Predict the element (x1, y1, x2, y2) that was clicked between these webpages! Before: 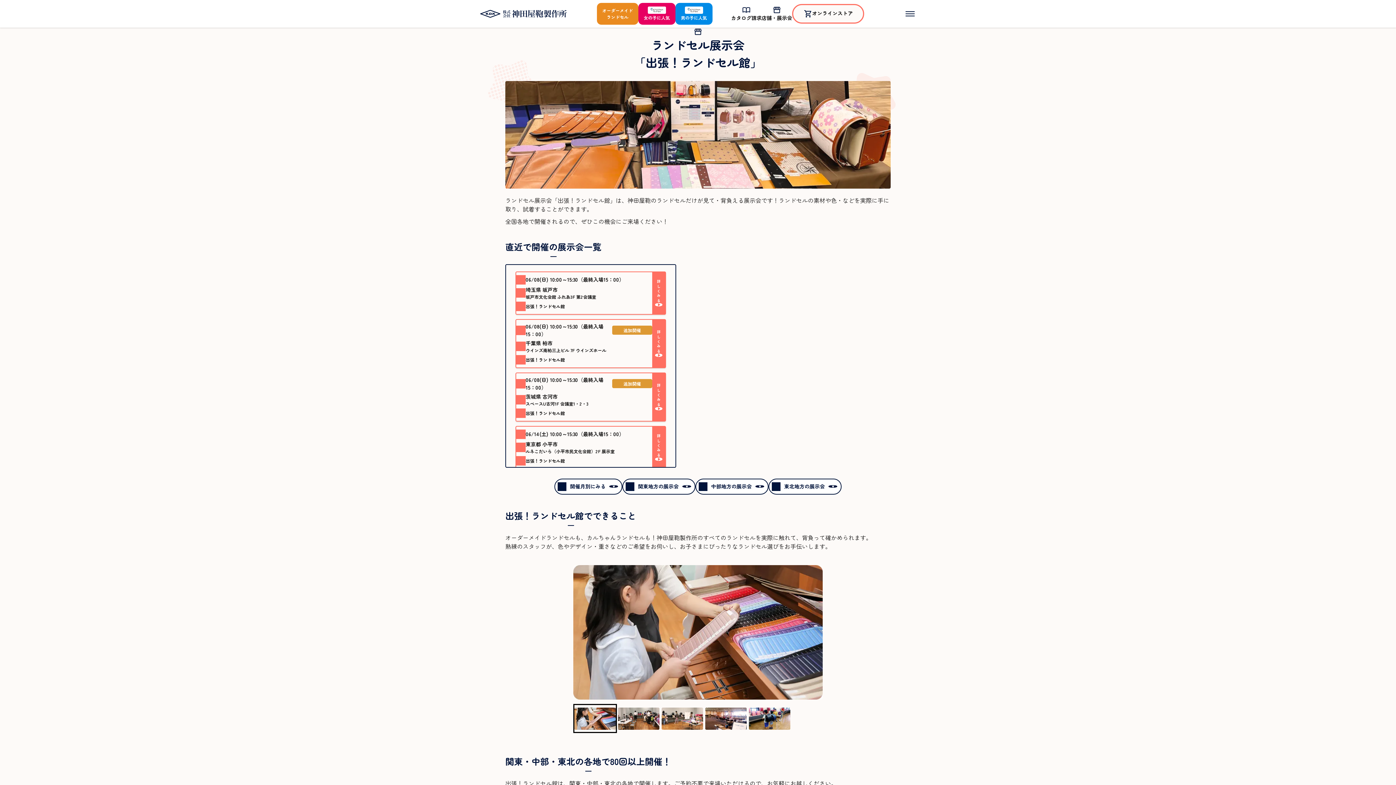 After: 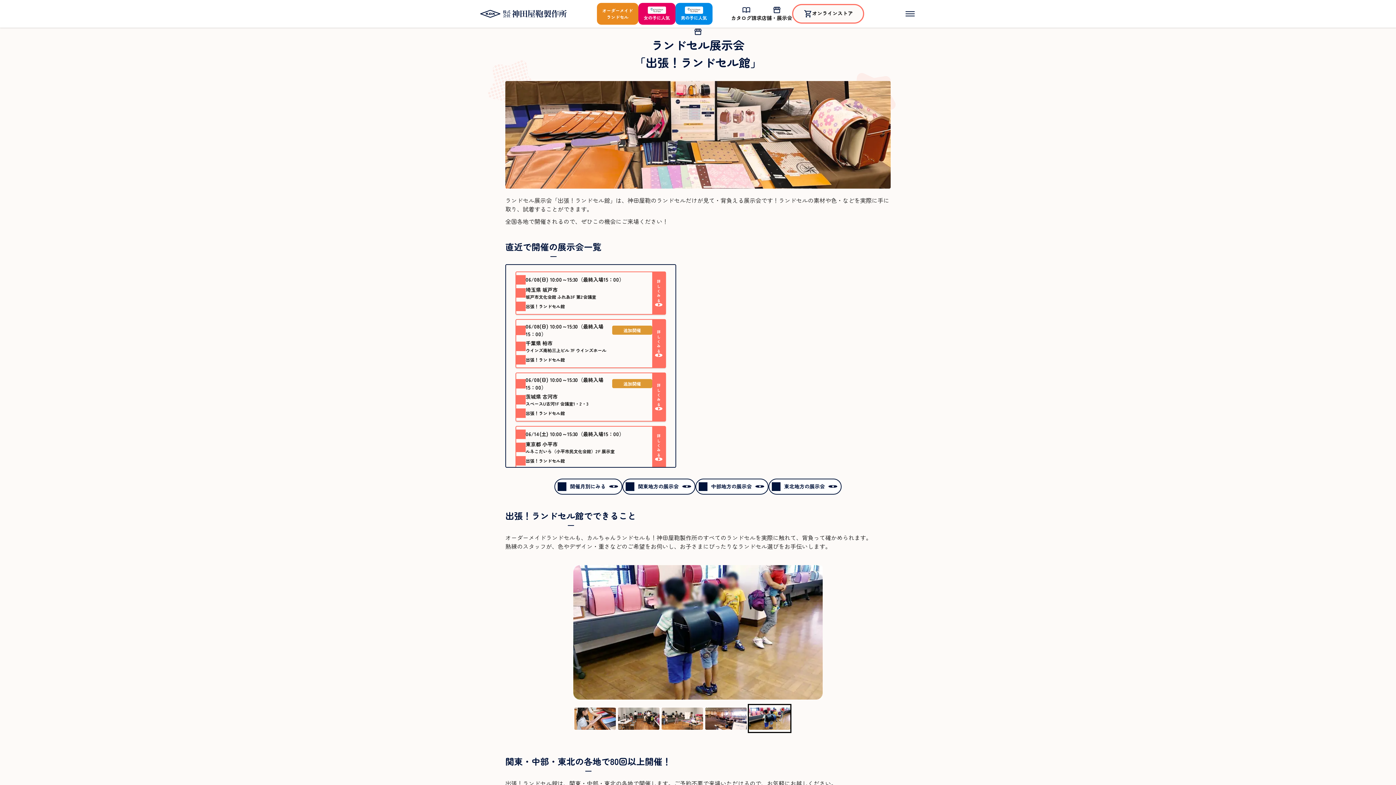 Action: label: Go to slide 5 bbox: (748, 704, 791, 733)